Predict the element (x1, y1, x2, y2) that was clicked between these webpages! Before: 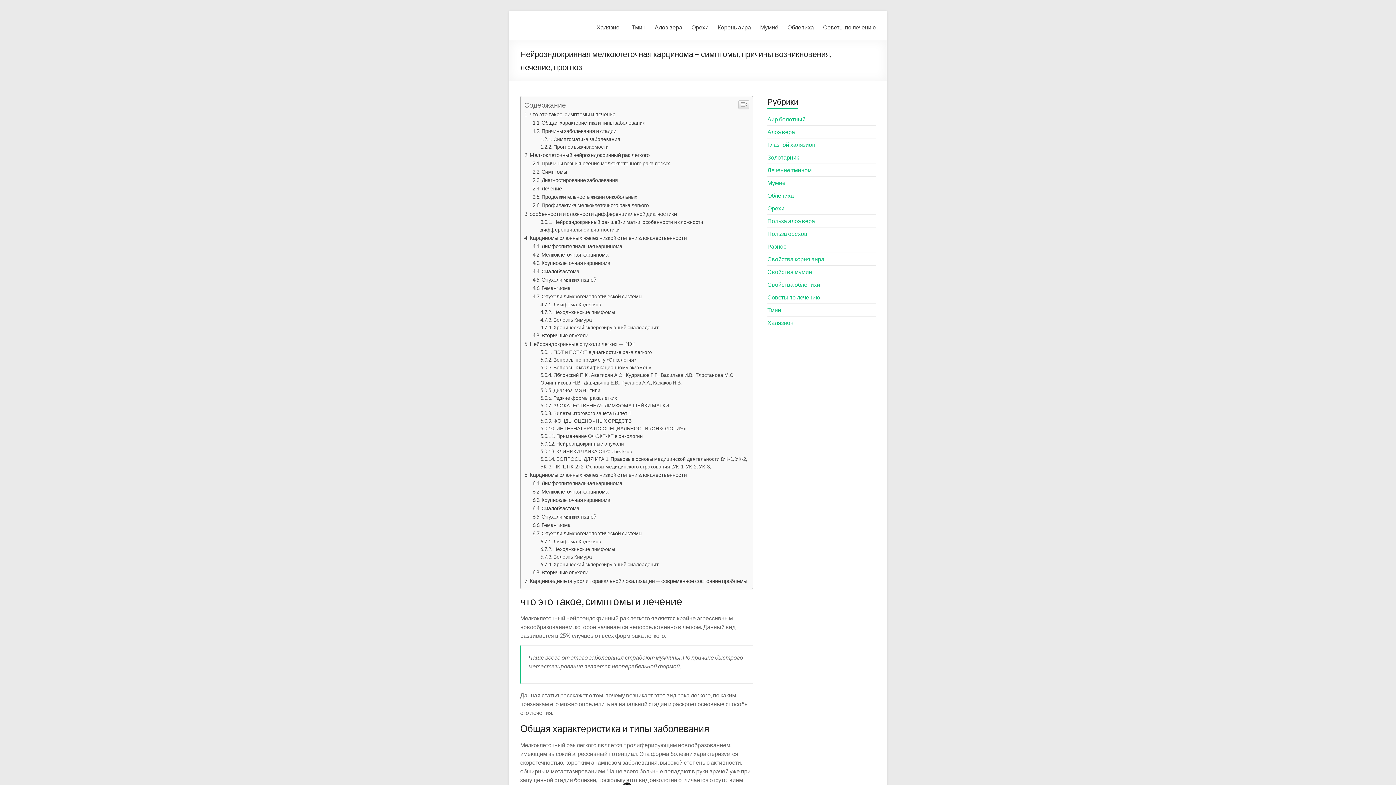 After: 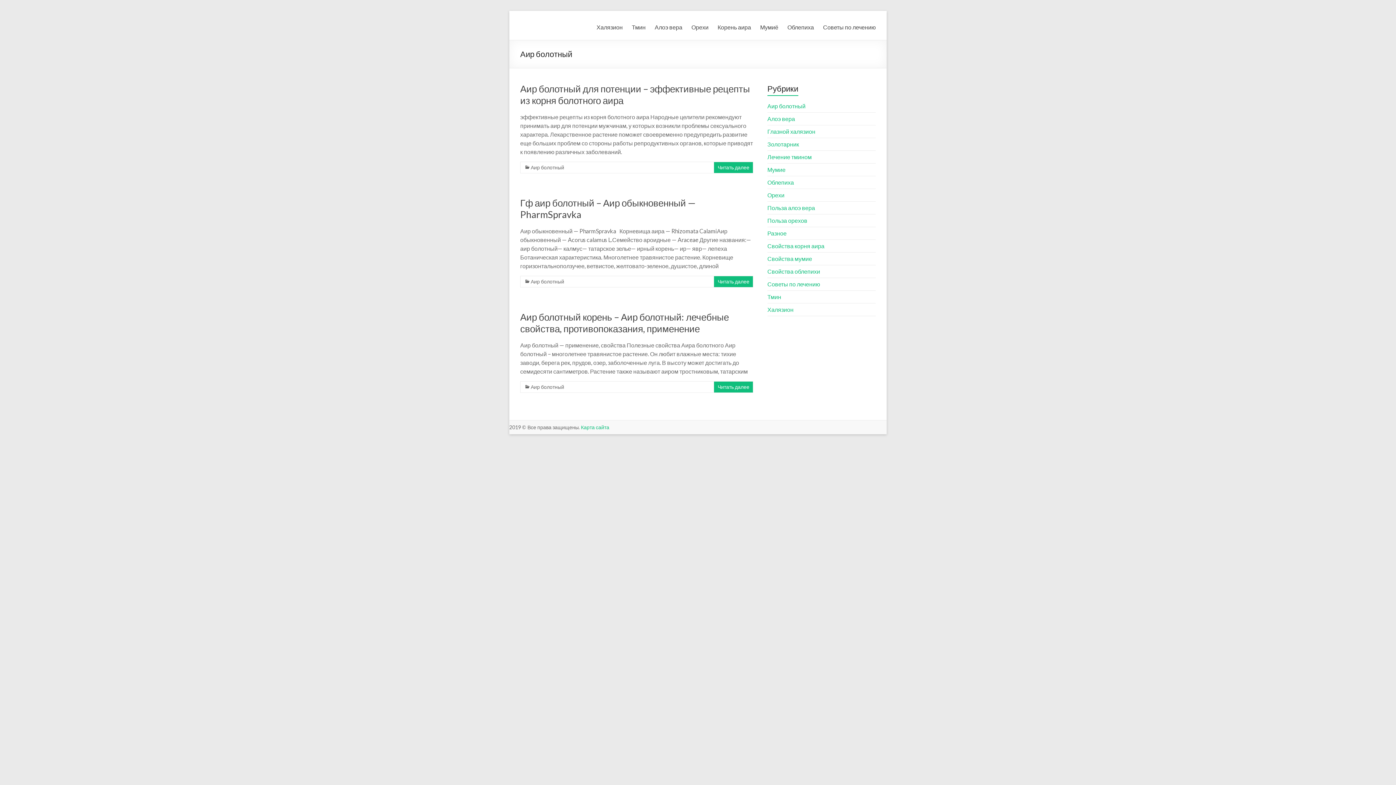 Action: bbox: (767, 262, 805, 269) label: Аир болотный